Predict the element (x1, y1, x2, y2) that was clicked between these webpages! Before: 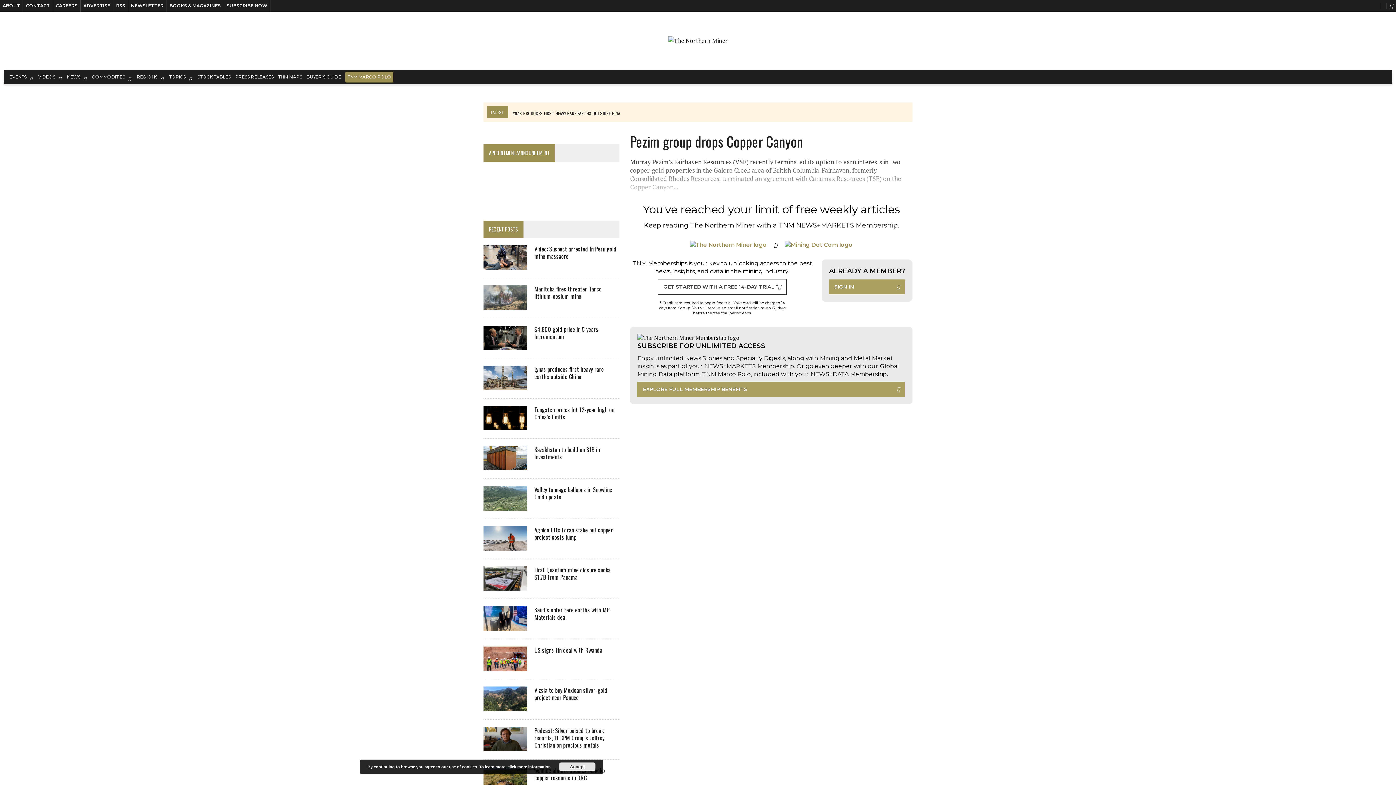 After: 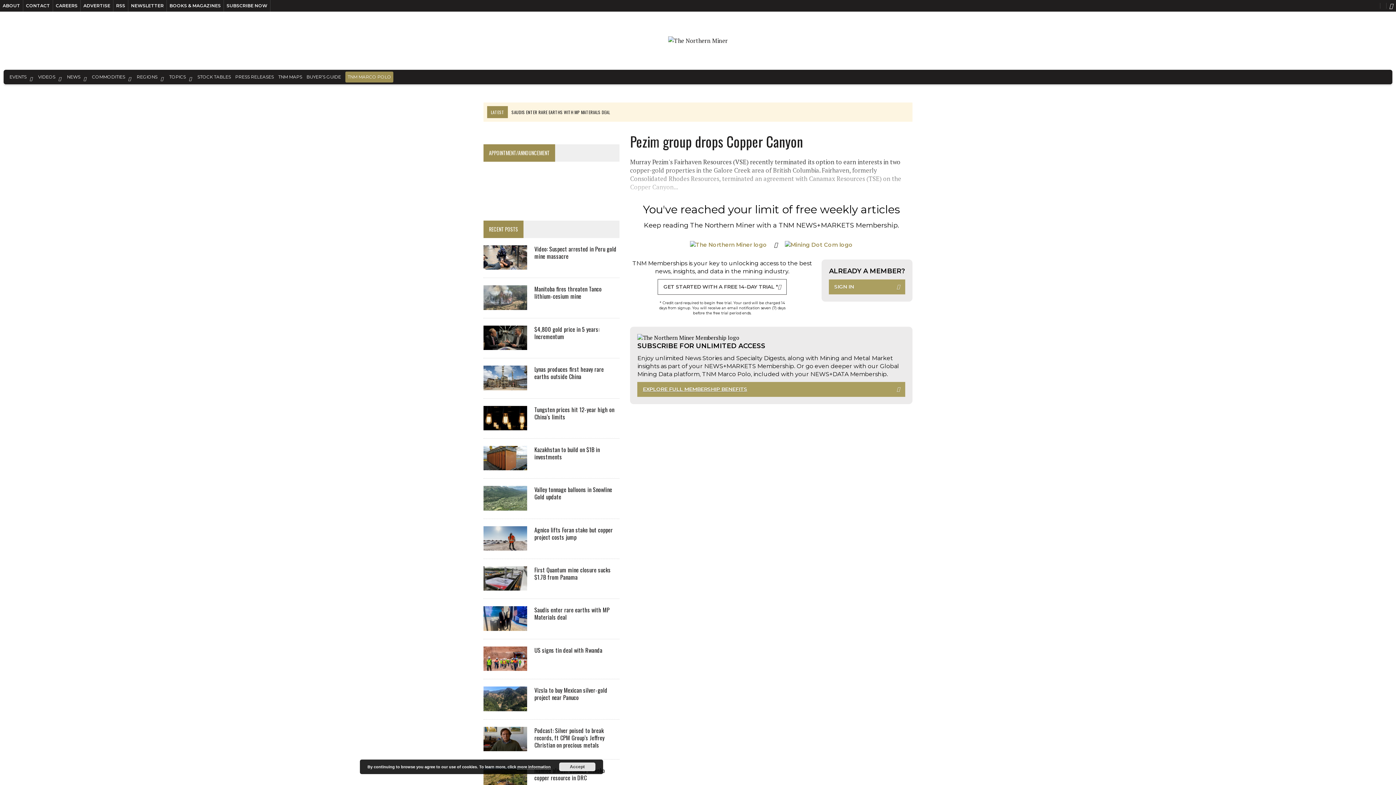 Action: label: EXPLORE FULL MEMBERSHIP BENEFITS bbox: (637, 382, 905, 397)